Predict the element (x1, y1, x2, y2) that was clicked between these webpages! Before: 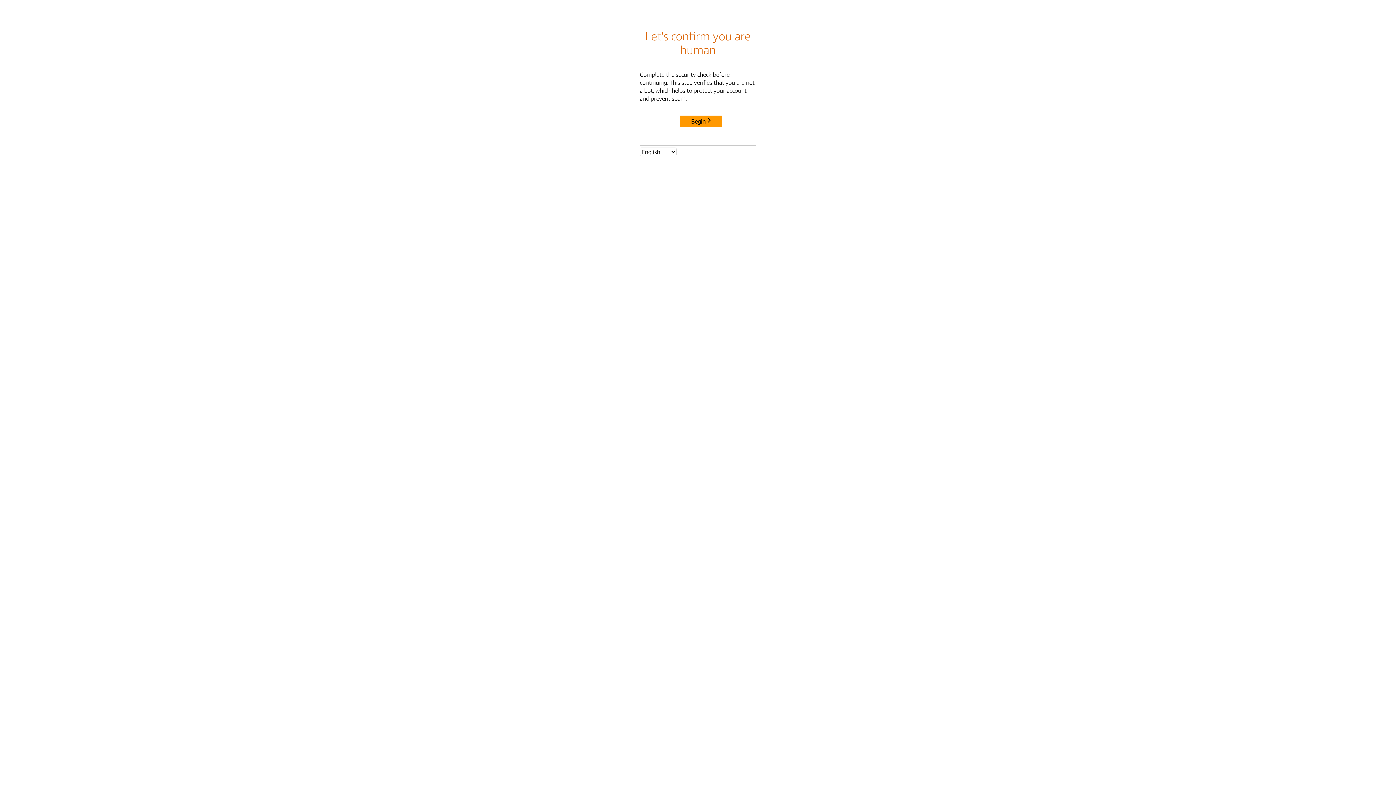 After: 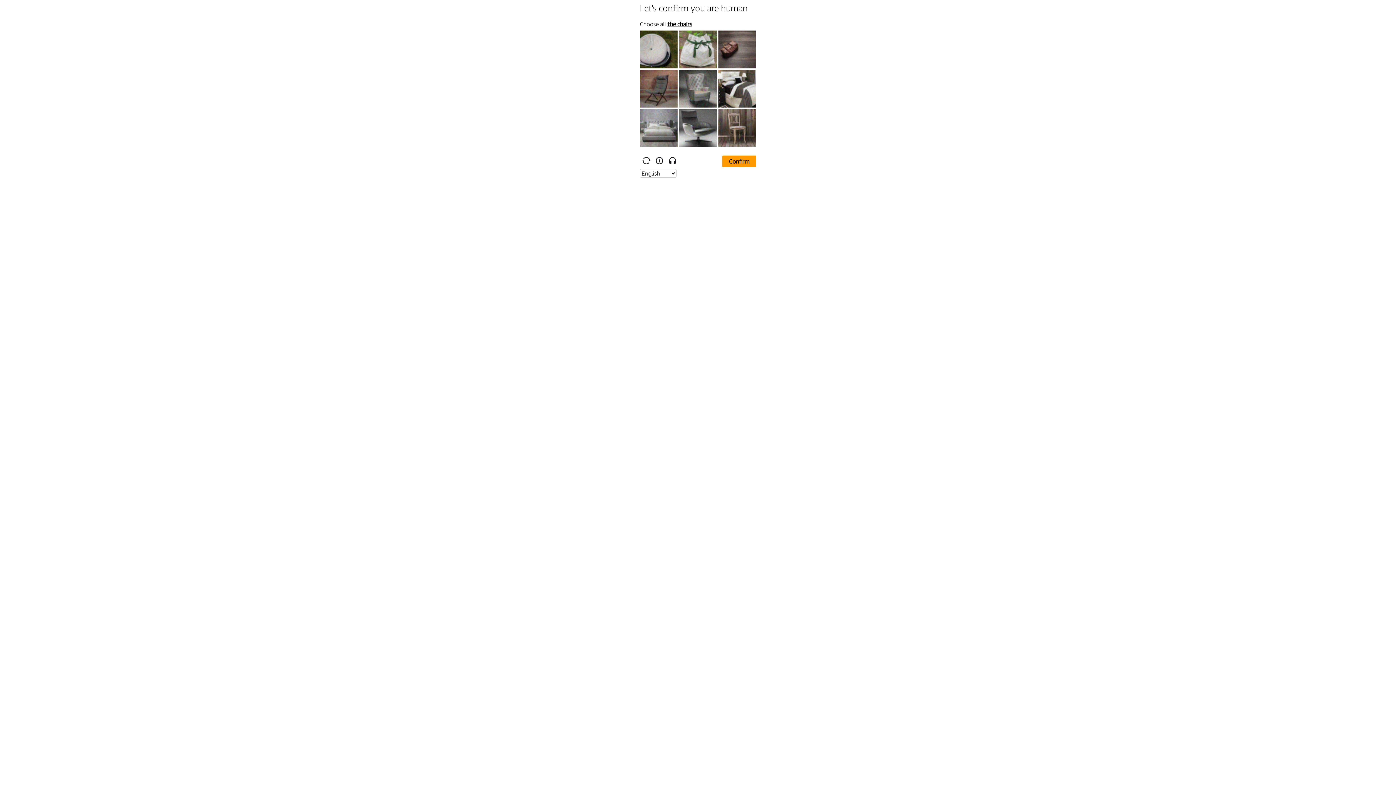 Action: label: Begin bbox: (680, 115, 722, 127)